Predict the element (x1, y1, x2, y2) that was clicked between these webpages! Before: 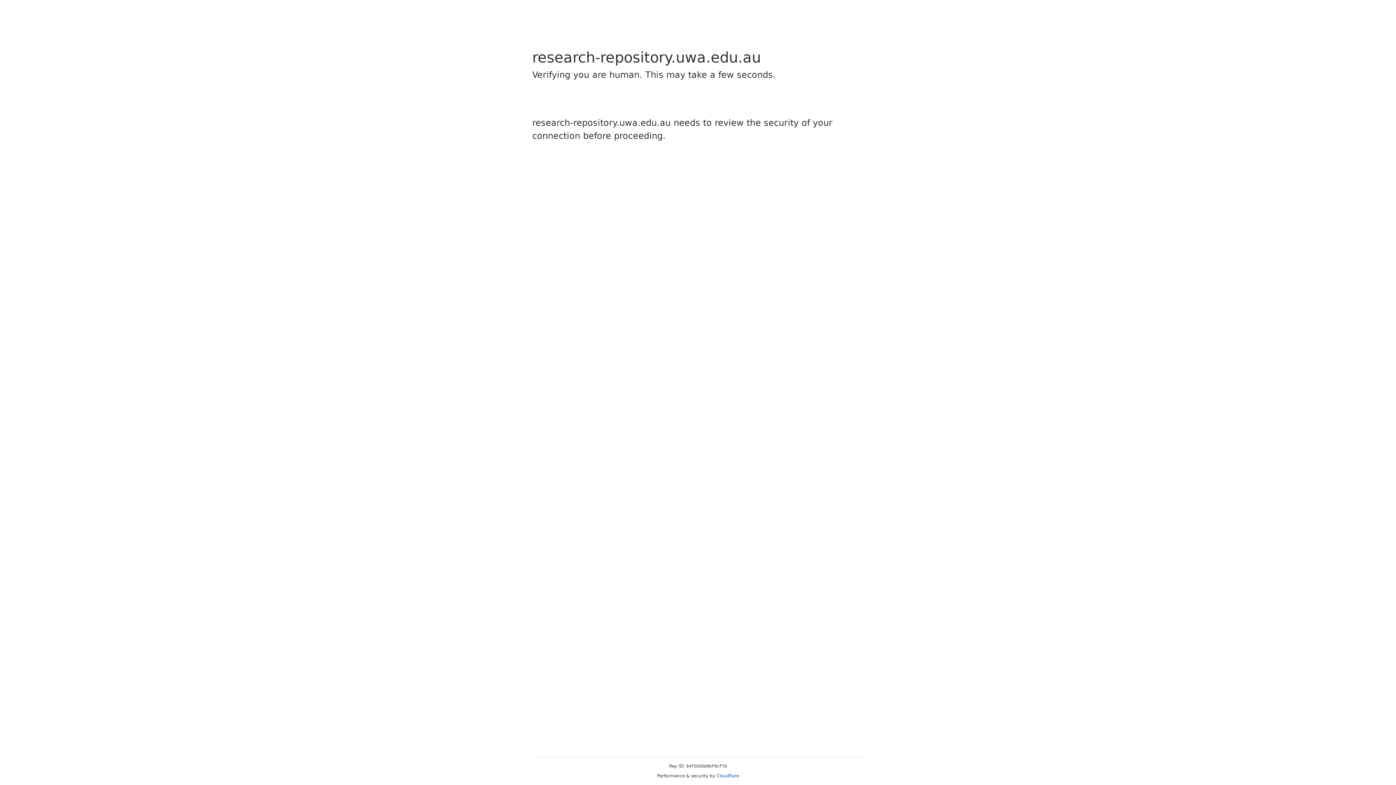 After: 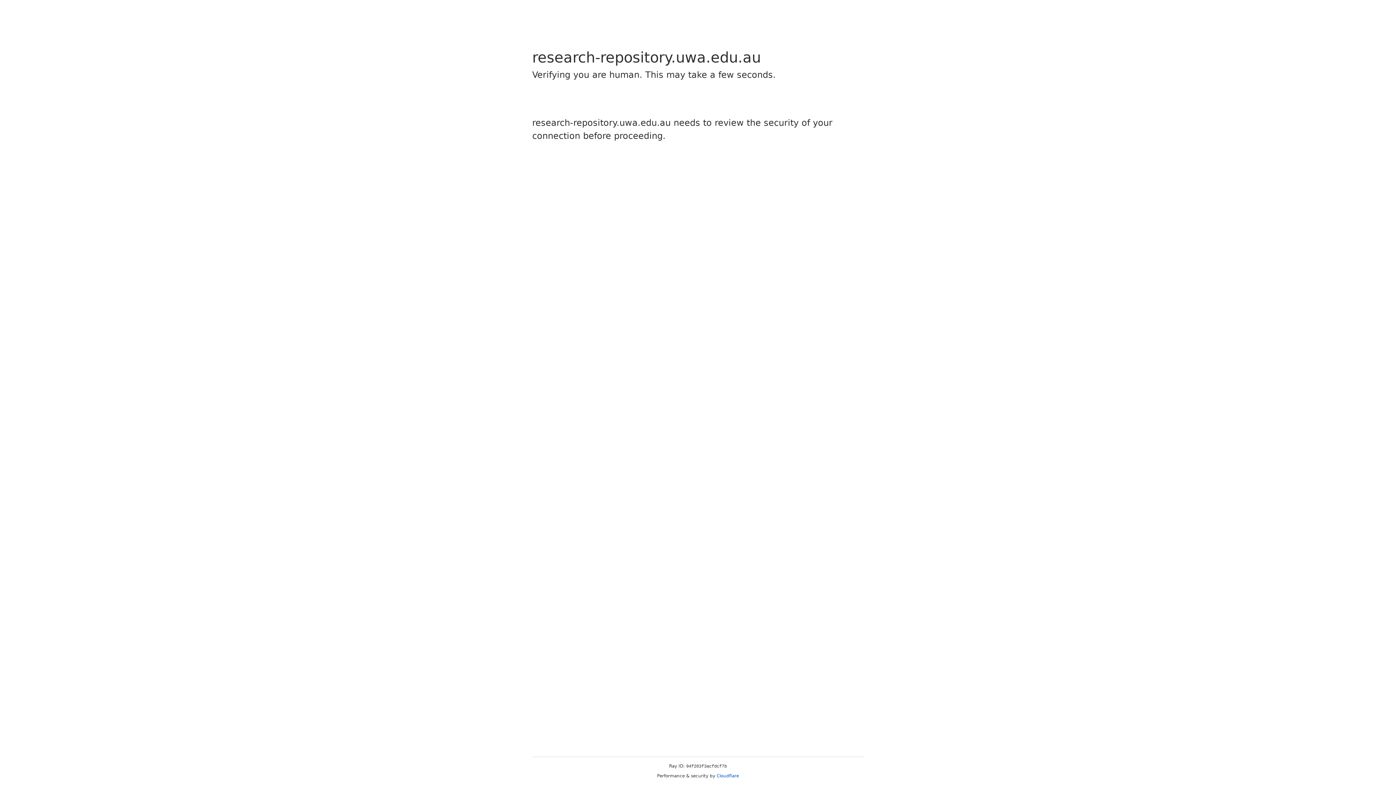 Action: bbox: (716, 773, 739, 778) label: Cloudflare